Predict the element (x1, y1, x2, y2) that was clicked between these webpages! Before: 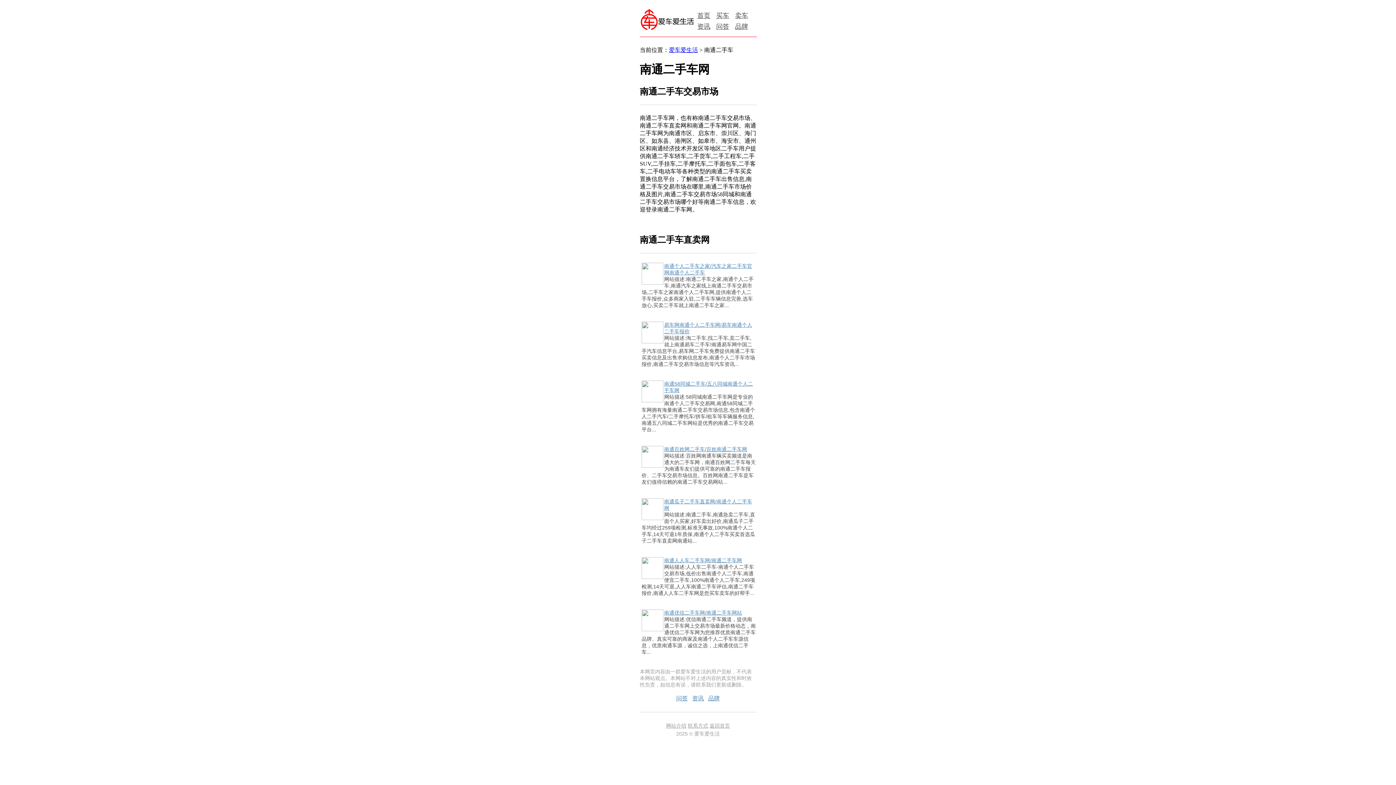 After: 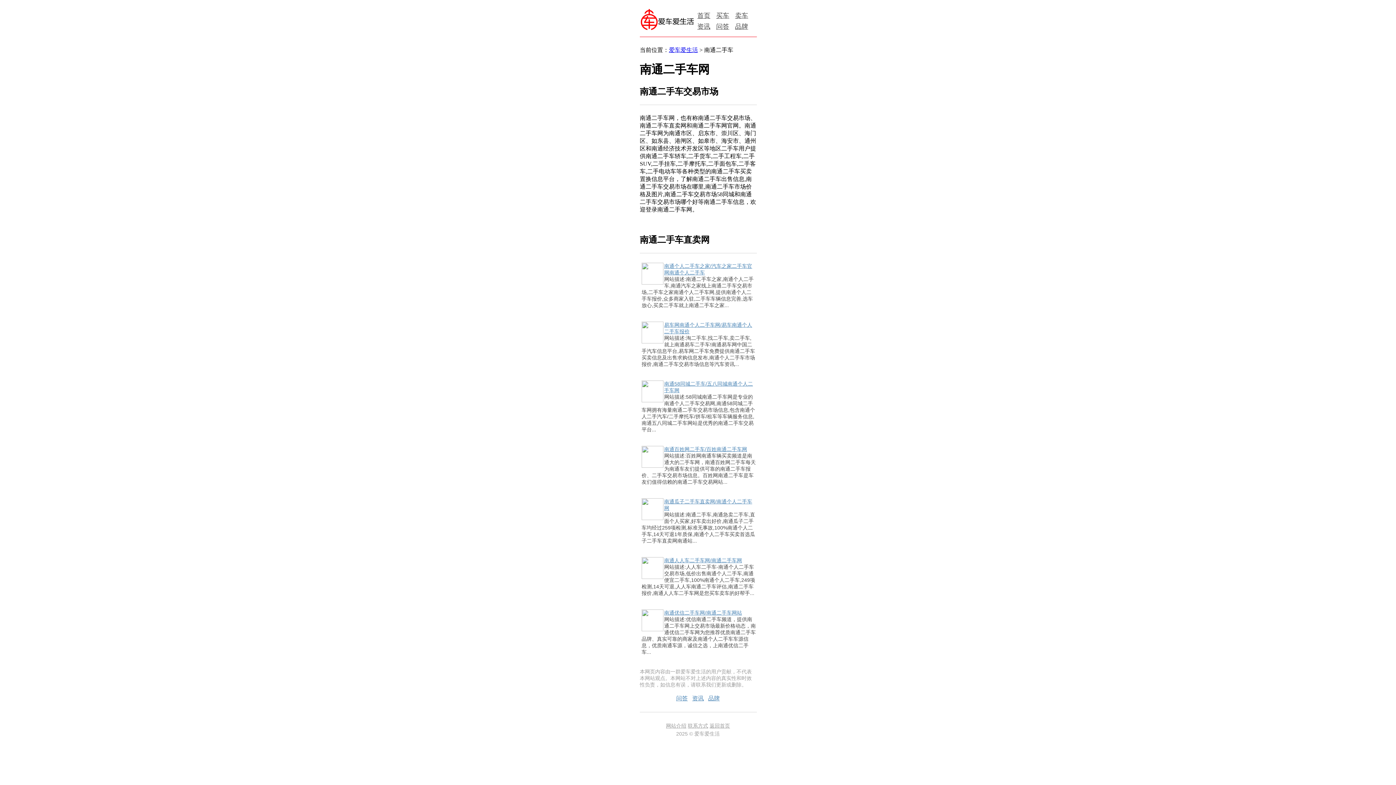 Action: bbox: (664, 557, 742, 563) label: 南通人人车二手车网/南通二手车网